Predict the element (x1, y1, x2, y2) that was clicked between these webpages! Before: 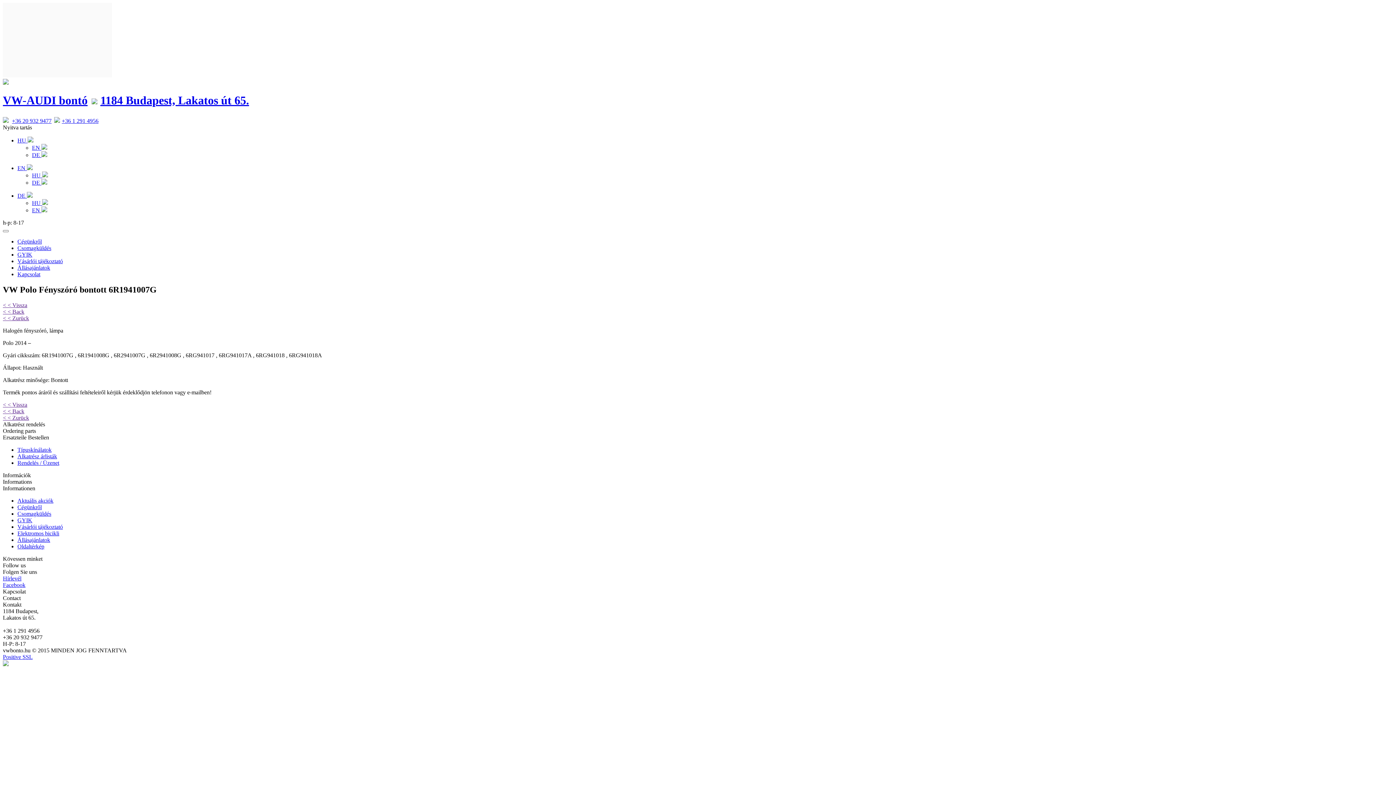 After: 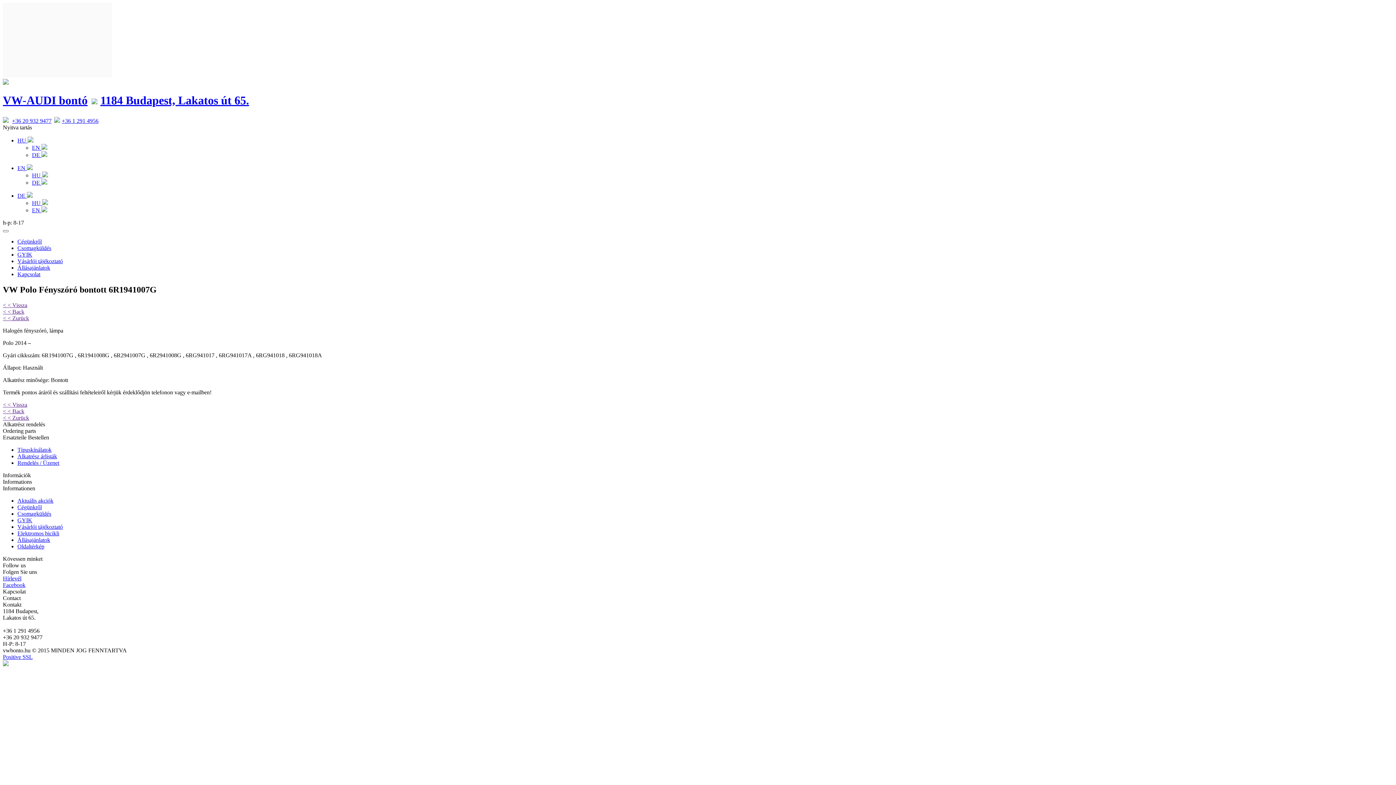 Action: label: Elektromos bicikli bbox: (17, 530, 59, 536)